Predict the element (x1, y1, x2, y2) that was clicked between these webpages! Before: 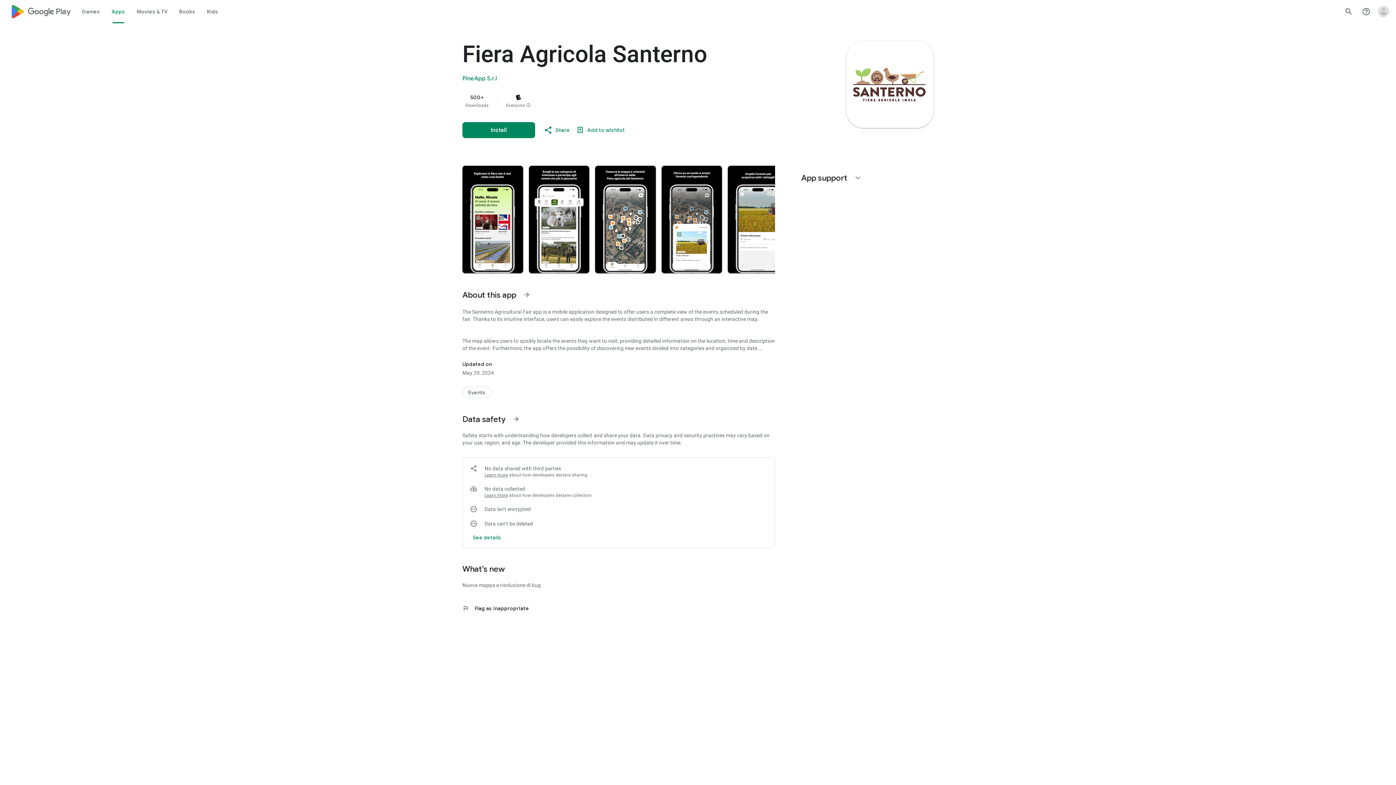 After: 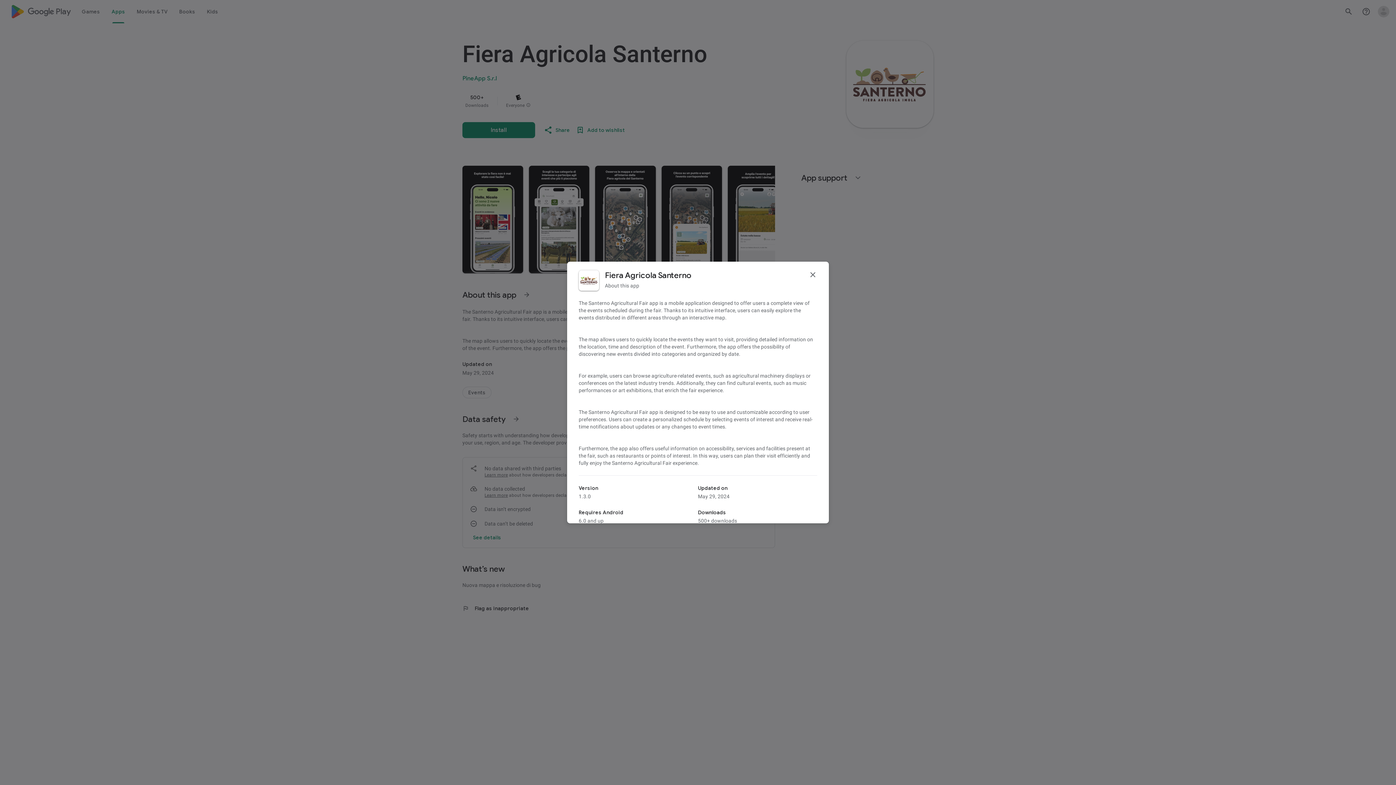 Action: bbox: (518, 286, 535, 303) label: See more information on About this app